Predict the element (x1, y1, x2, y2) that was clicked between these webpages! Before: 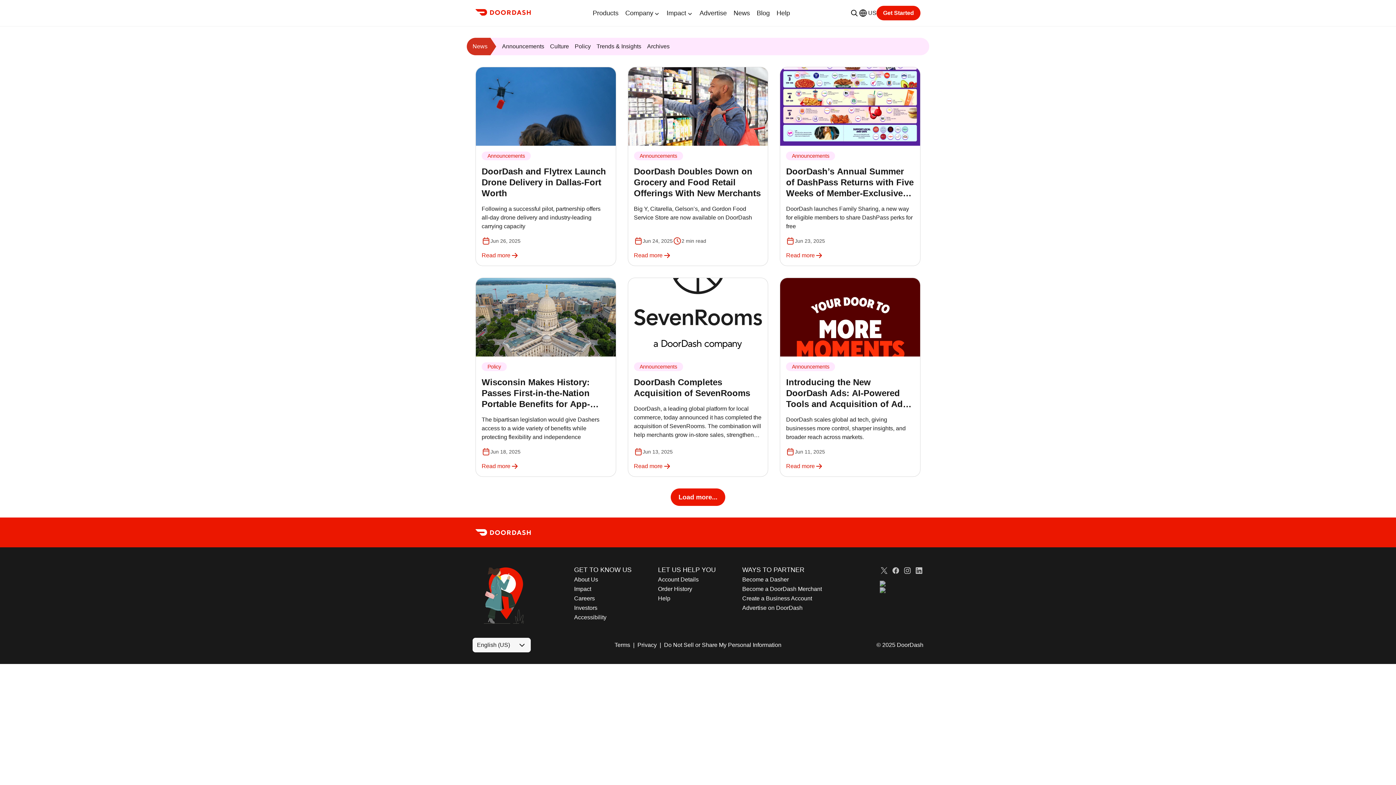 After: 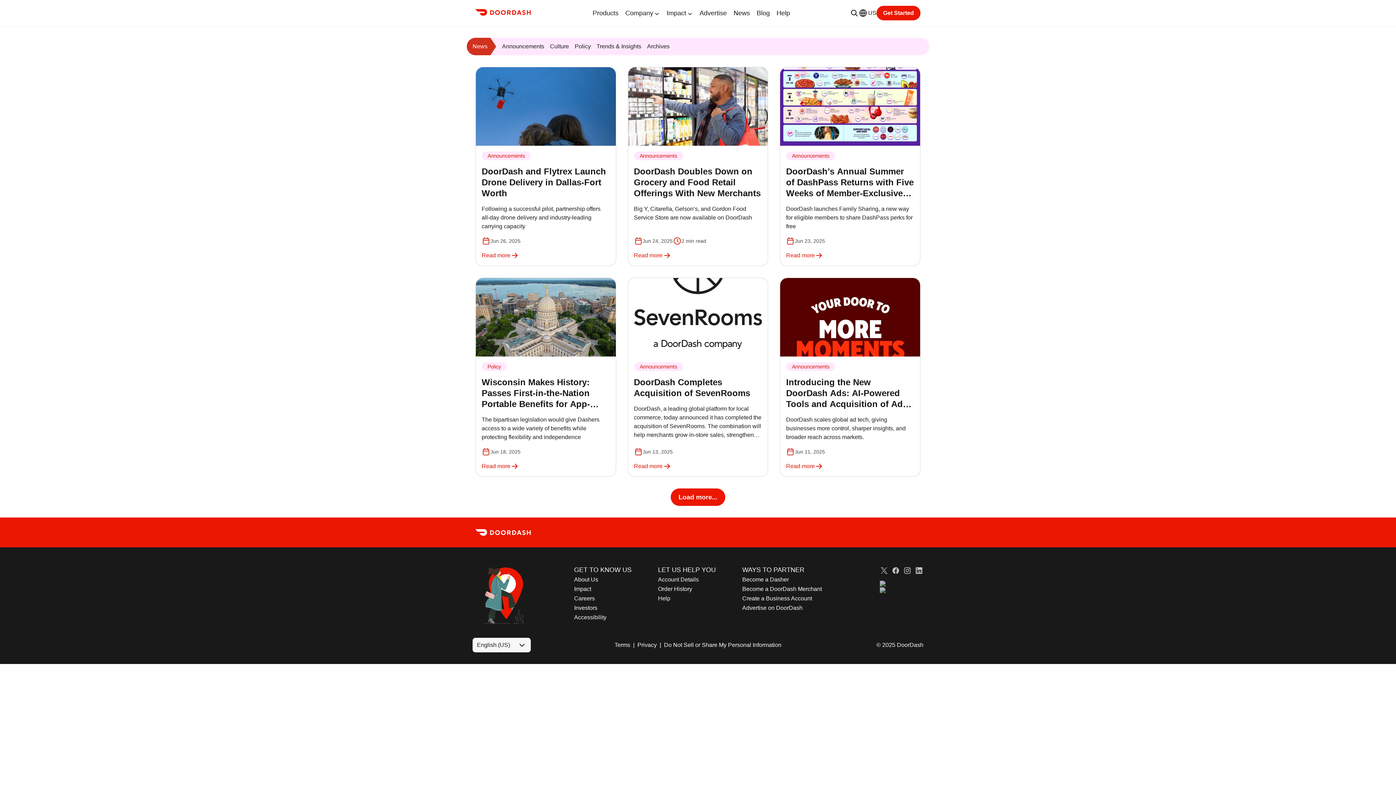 Action: label: News bbox: (733, 6, 750, 19)